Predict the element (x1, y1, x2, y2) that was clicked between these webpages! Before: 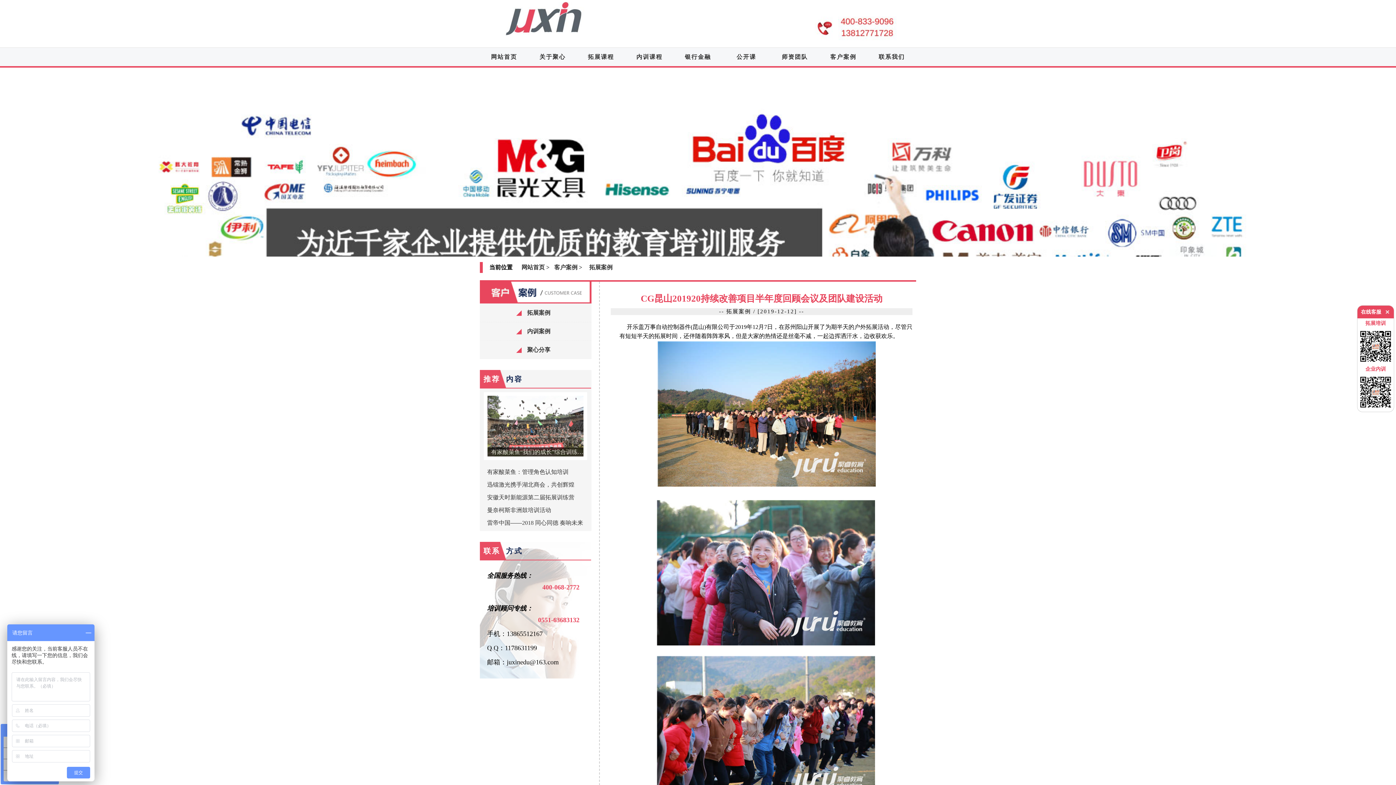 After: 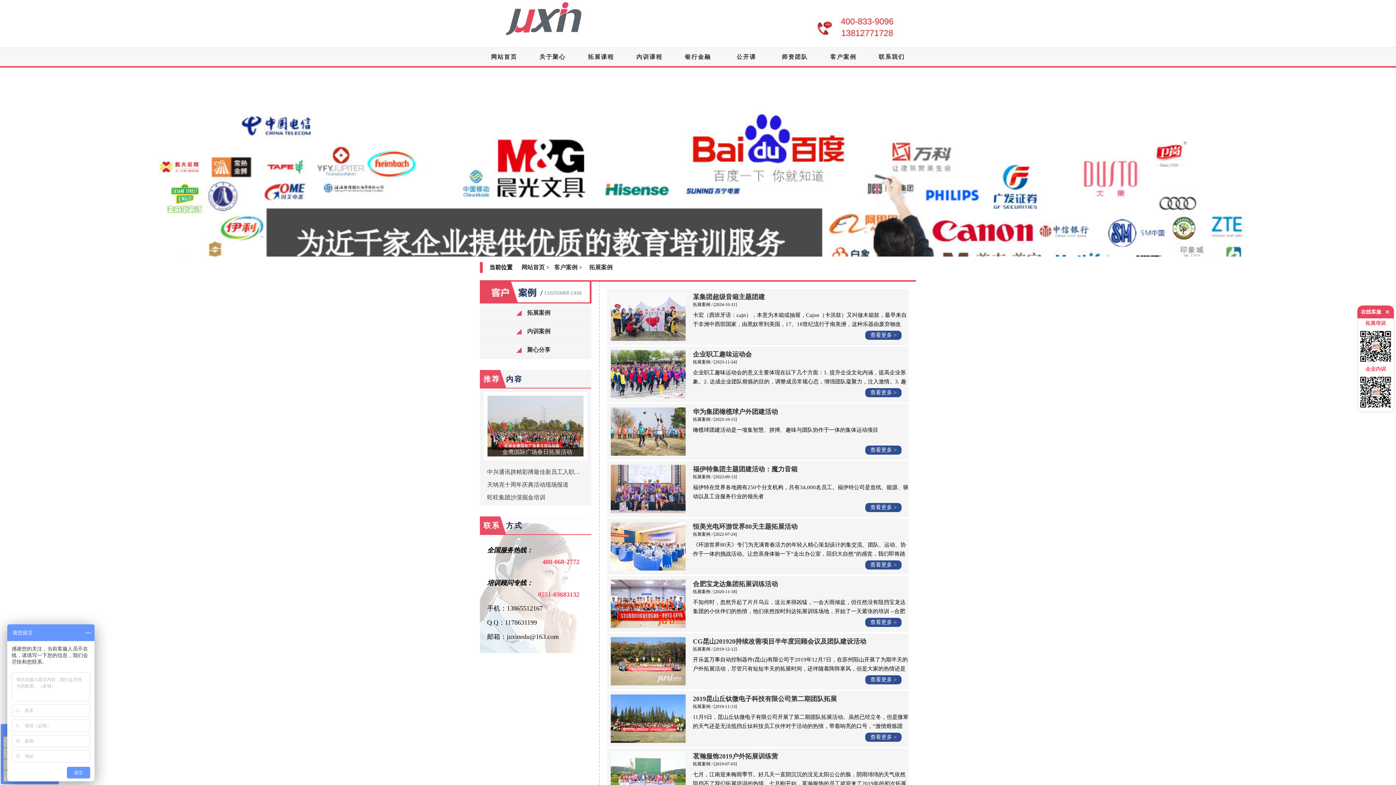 Action: bbox: (584, 262, 617, 273) label: 拓展案例